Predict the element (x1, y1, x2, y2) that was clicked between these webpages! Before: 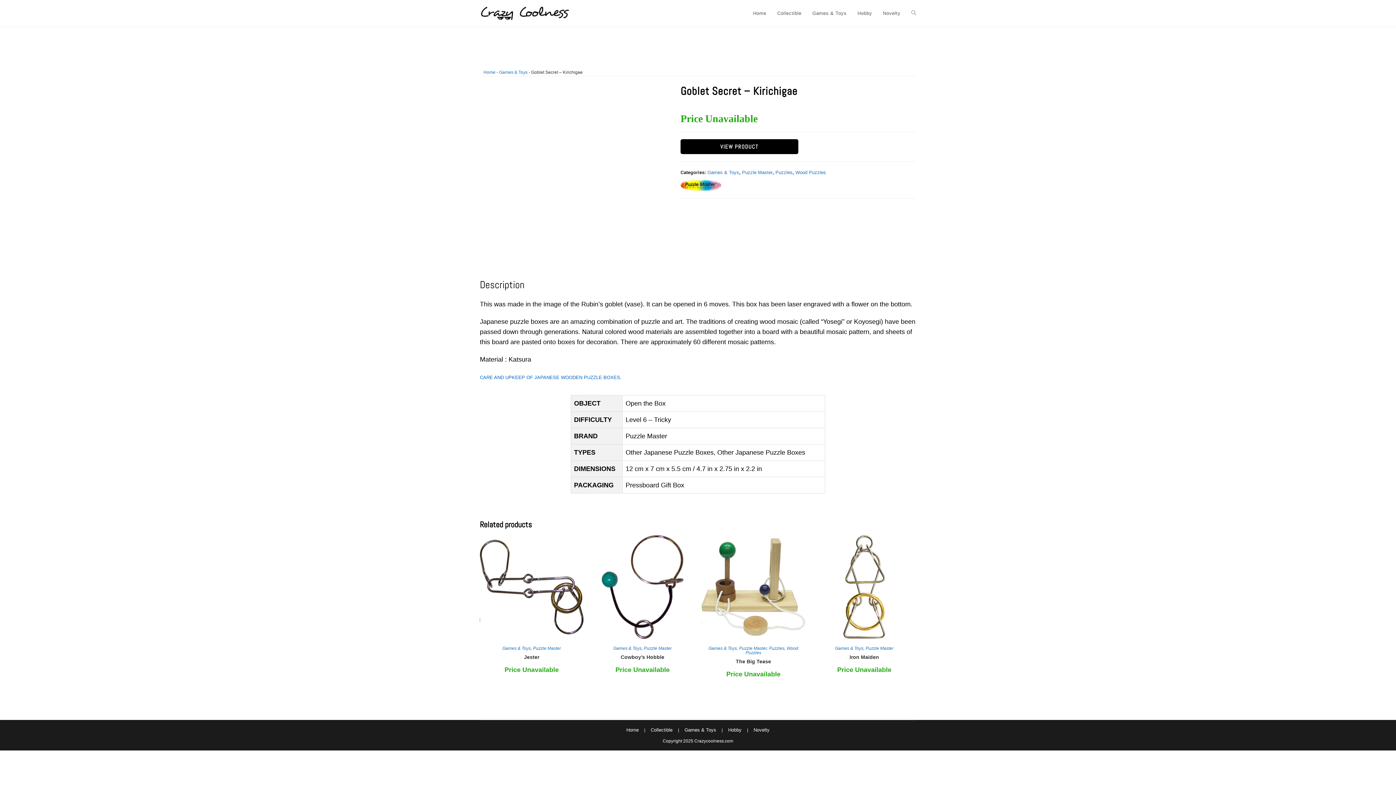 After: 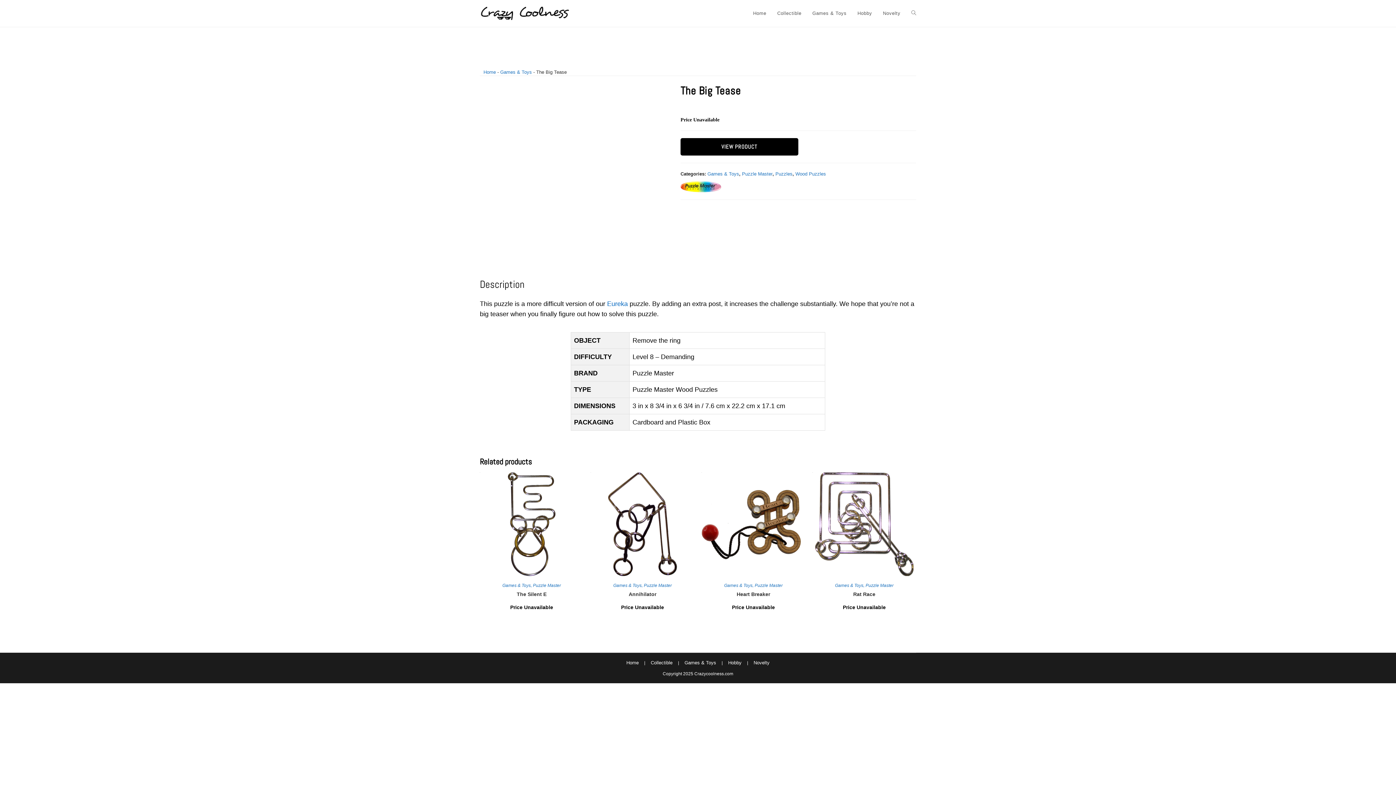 Action: bbox: (701, 583, 805, 590)